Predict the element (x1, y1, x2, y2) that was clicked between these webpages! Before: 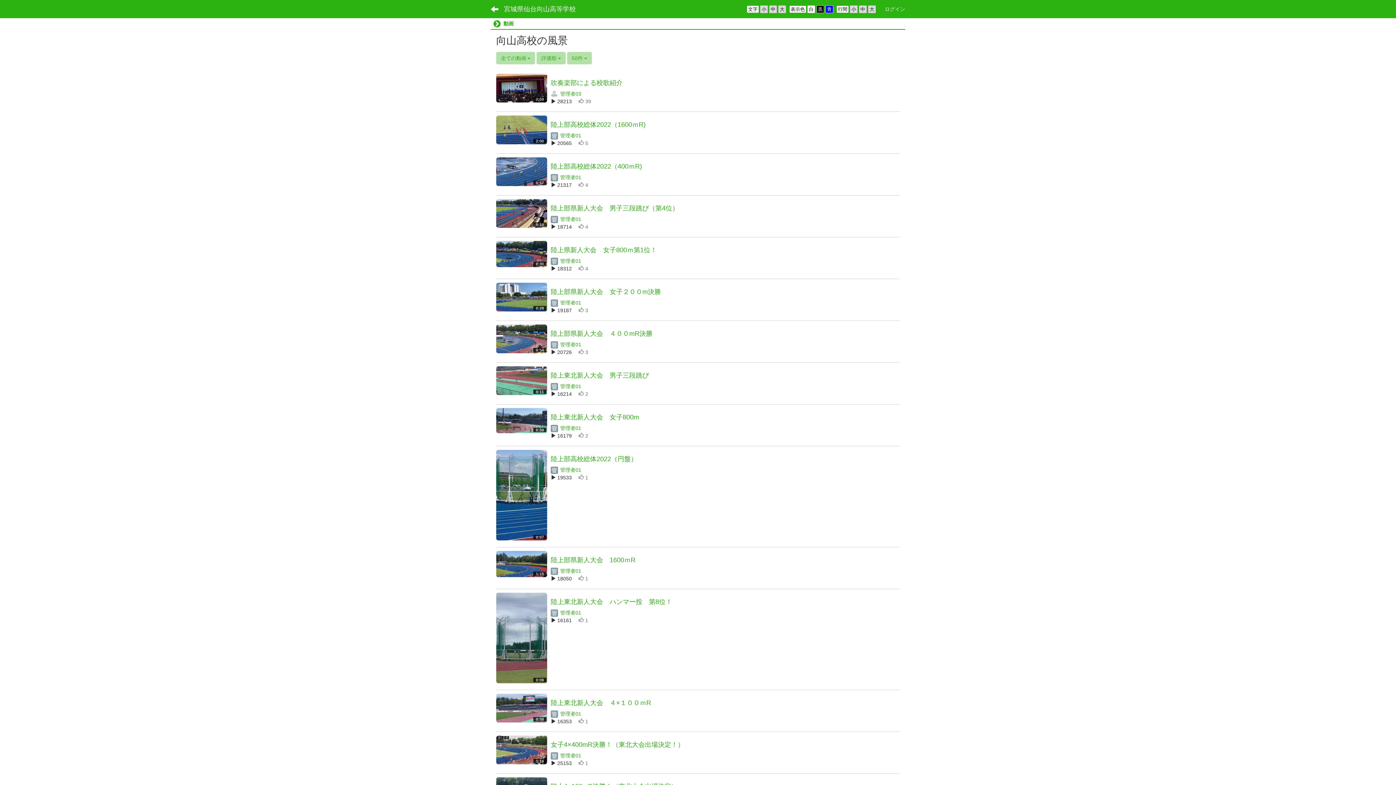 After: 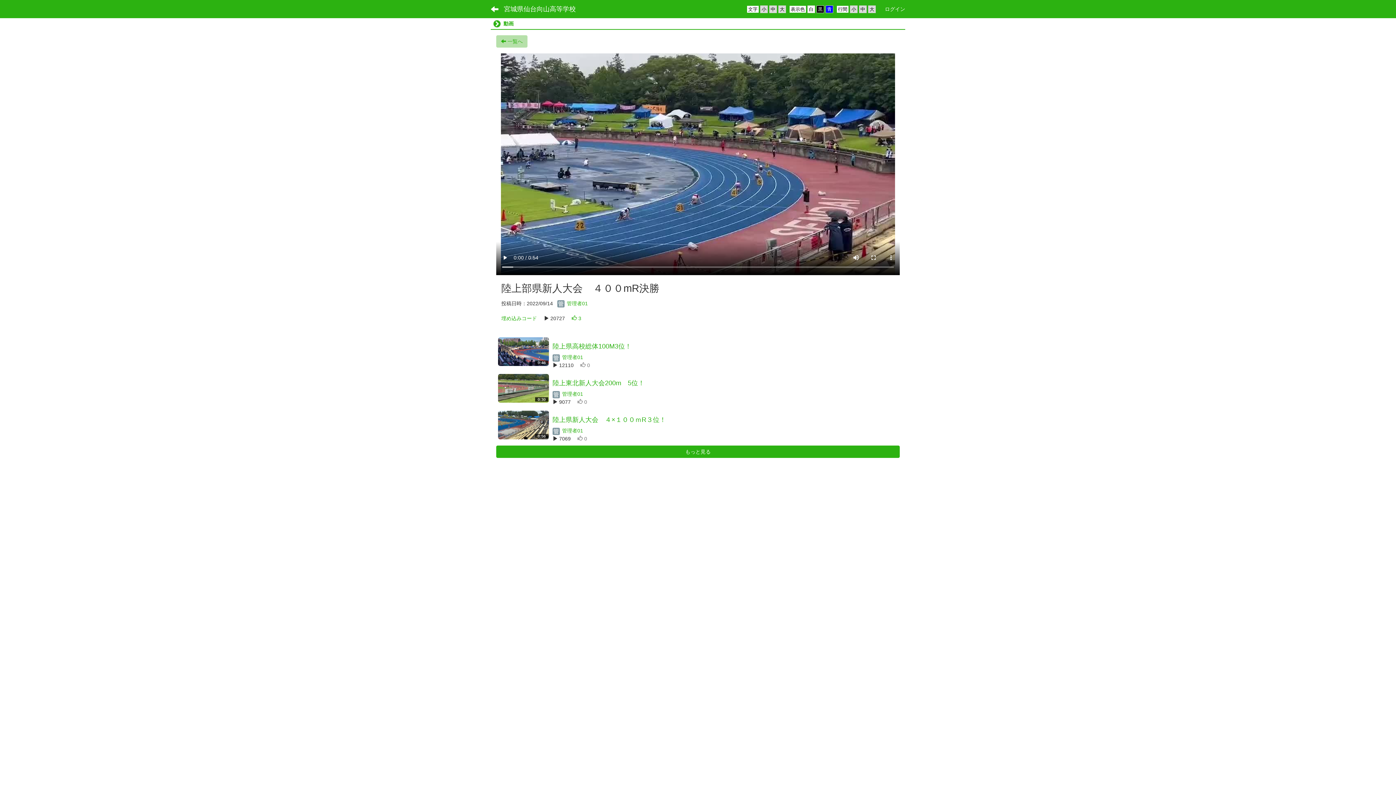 Action: bbox: (496, 335, 547, 341)